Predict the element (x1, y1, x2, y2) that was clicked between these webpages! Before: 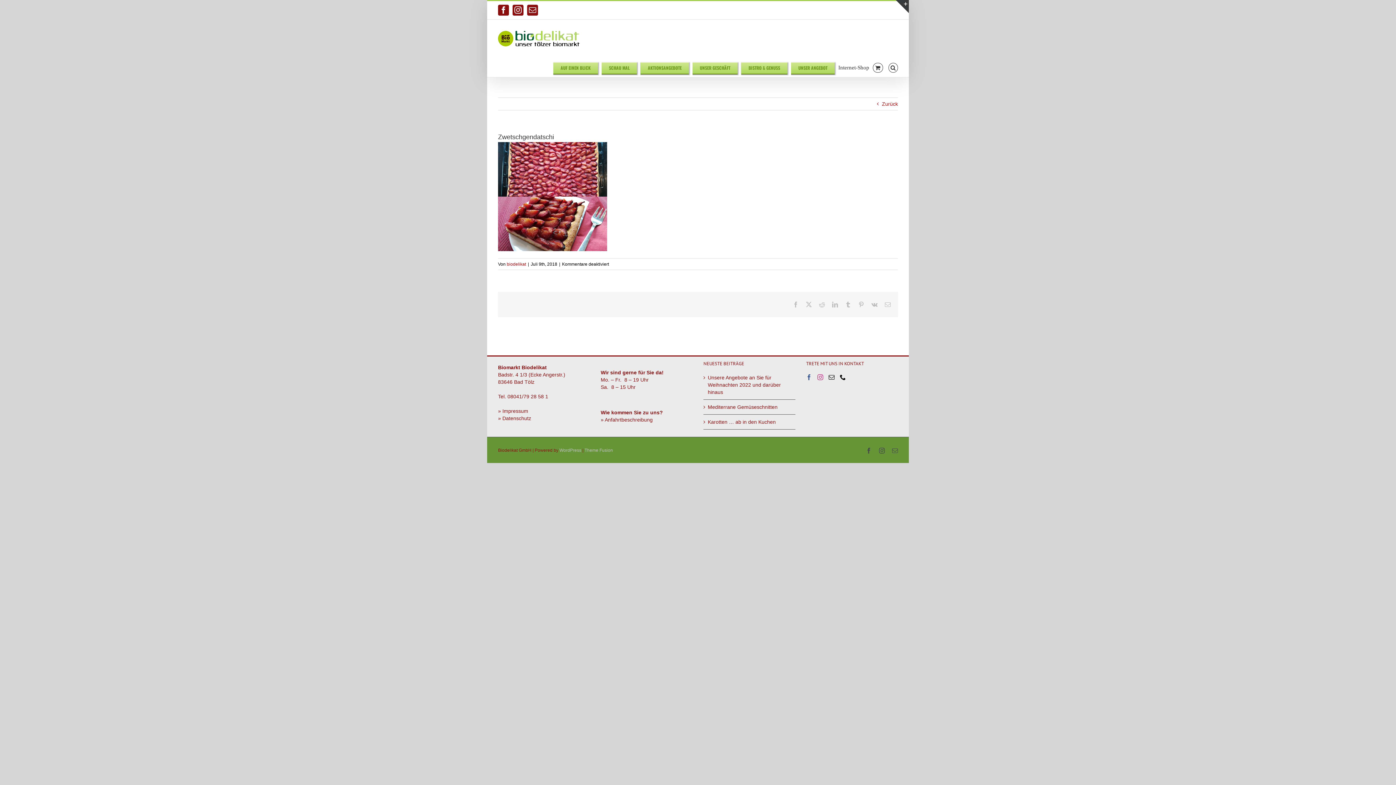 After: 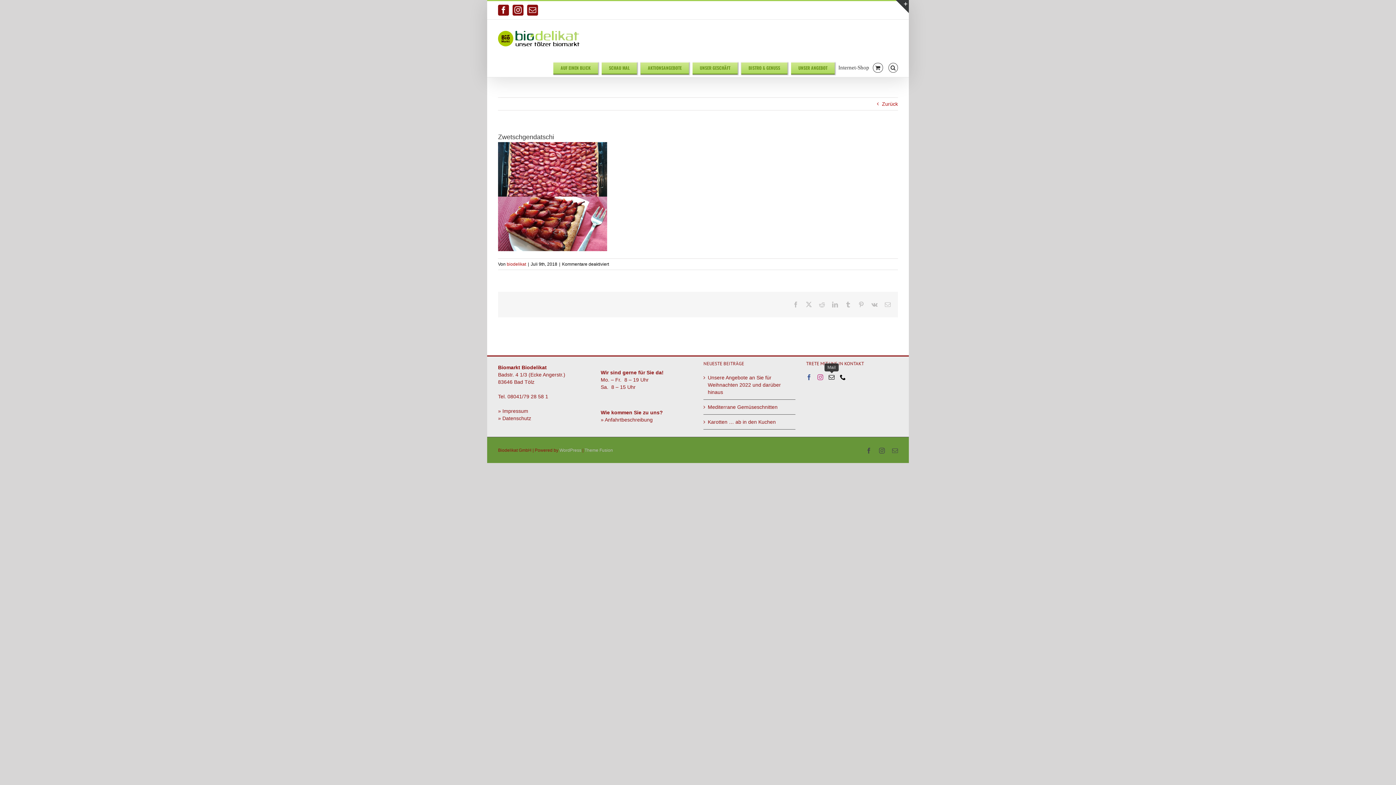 Action: bbox: (828, 374, 834, 380) label: Mail